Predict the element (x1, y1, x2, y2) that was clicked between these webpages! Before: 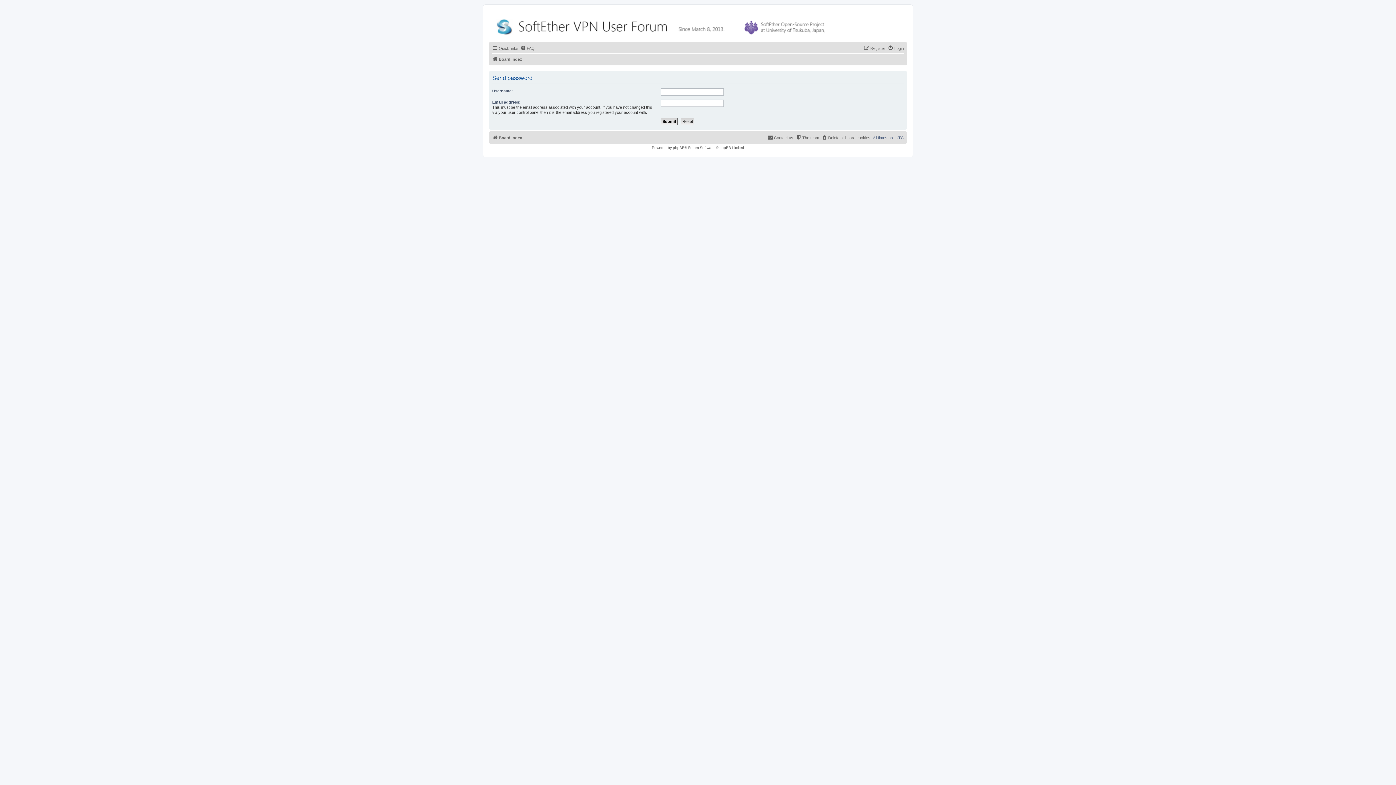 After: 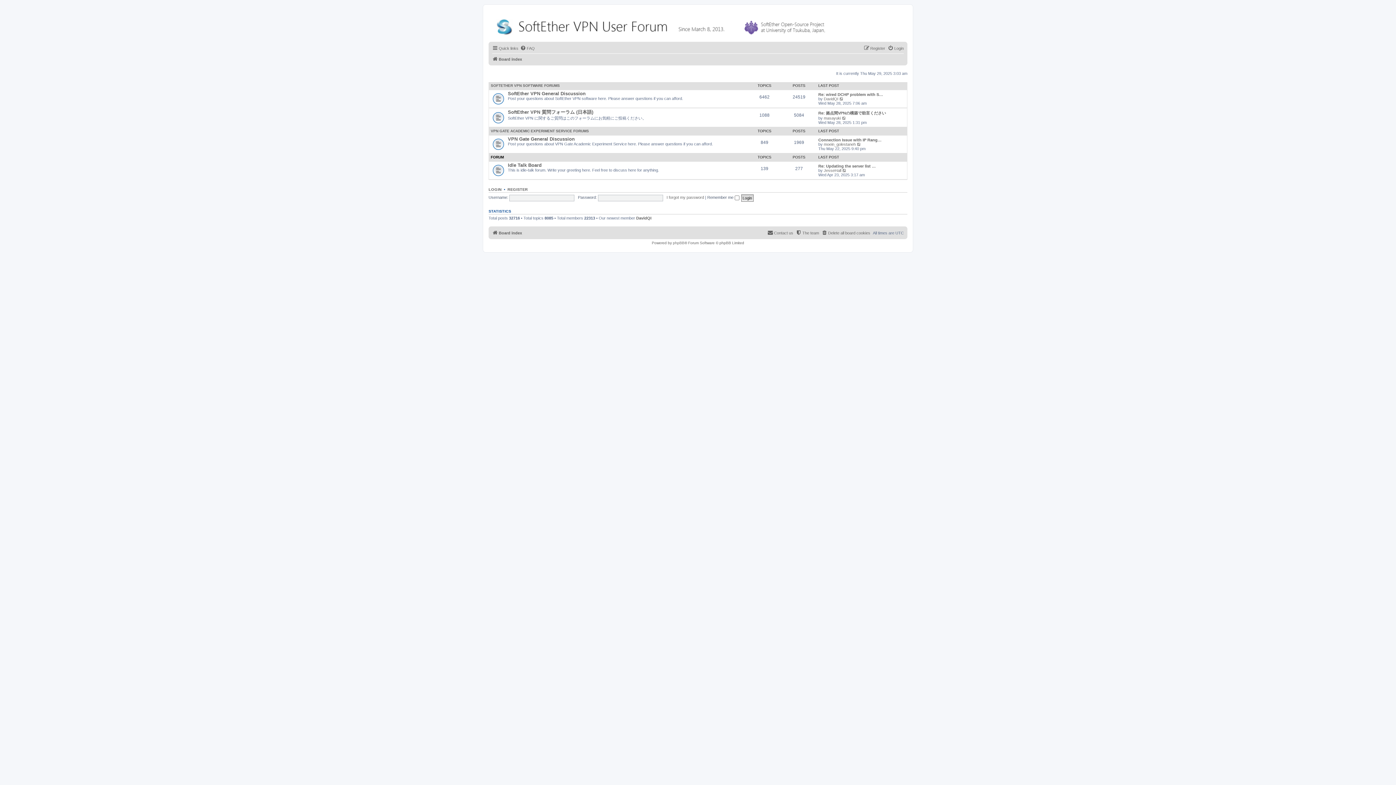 Action: label: Board index bbox: (492, 133, 522, 142)